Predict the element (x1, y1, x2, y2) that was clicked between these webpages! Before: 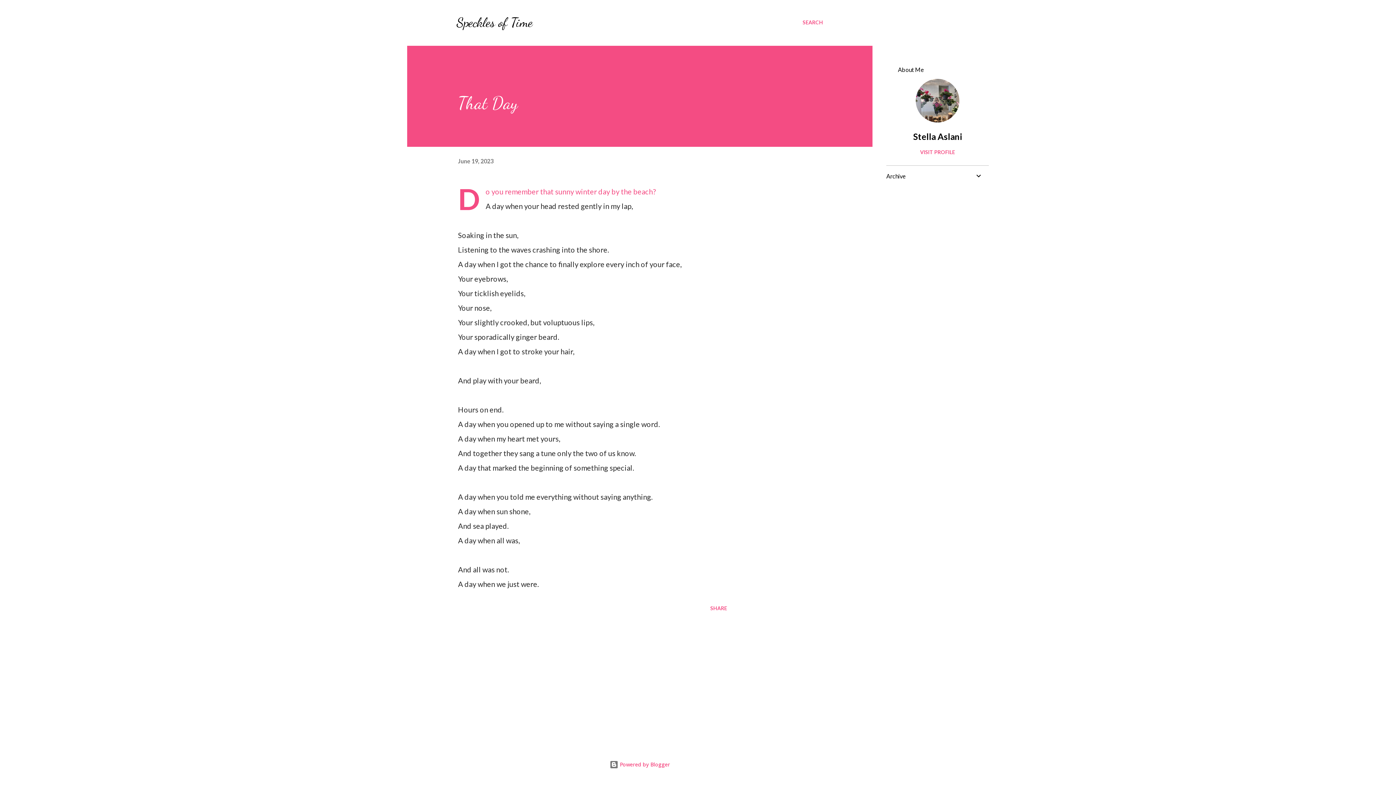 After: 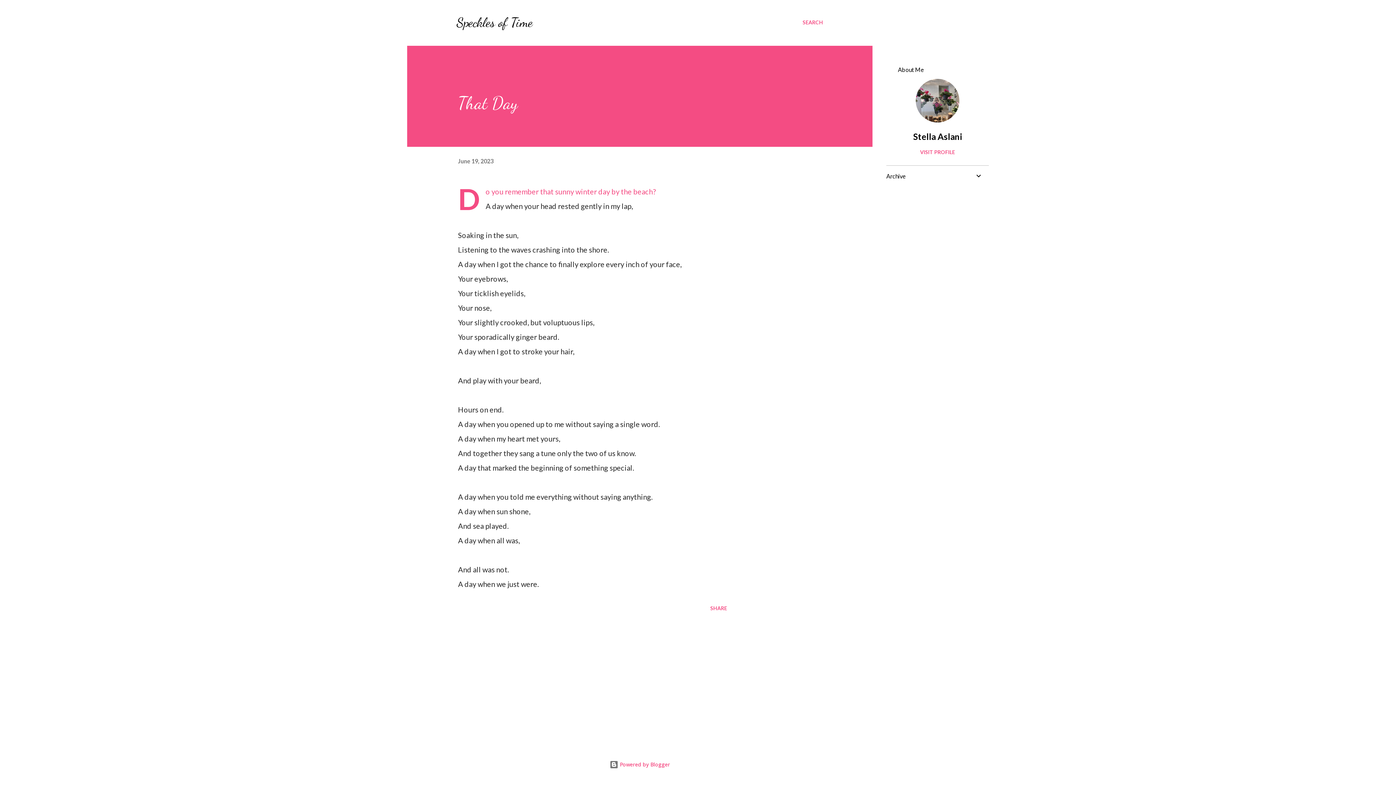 Action: label: June 19, 2023 bbox: (458, 157, 493, 164)